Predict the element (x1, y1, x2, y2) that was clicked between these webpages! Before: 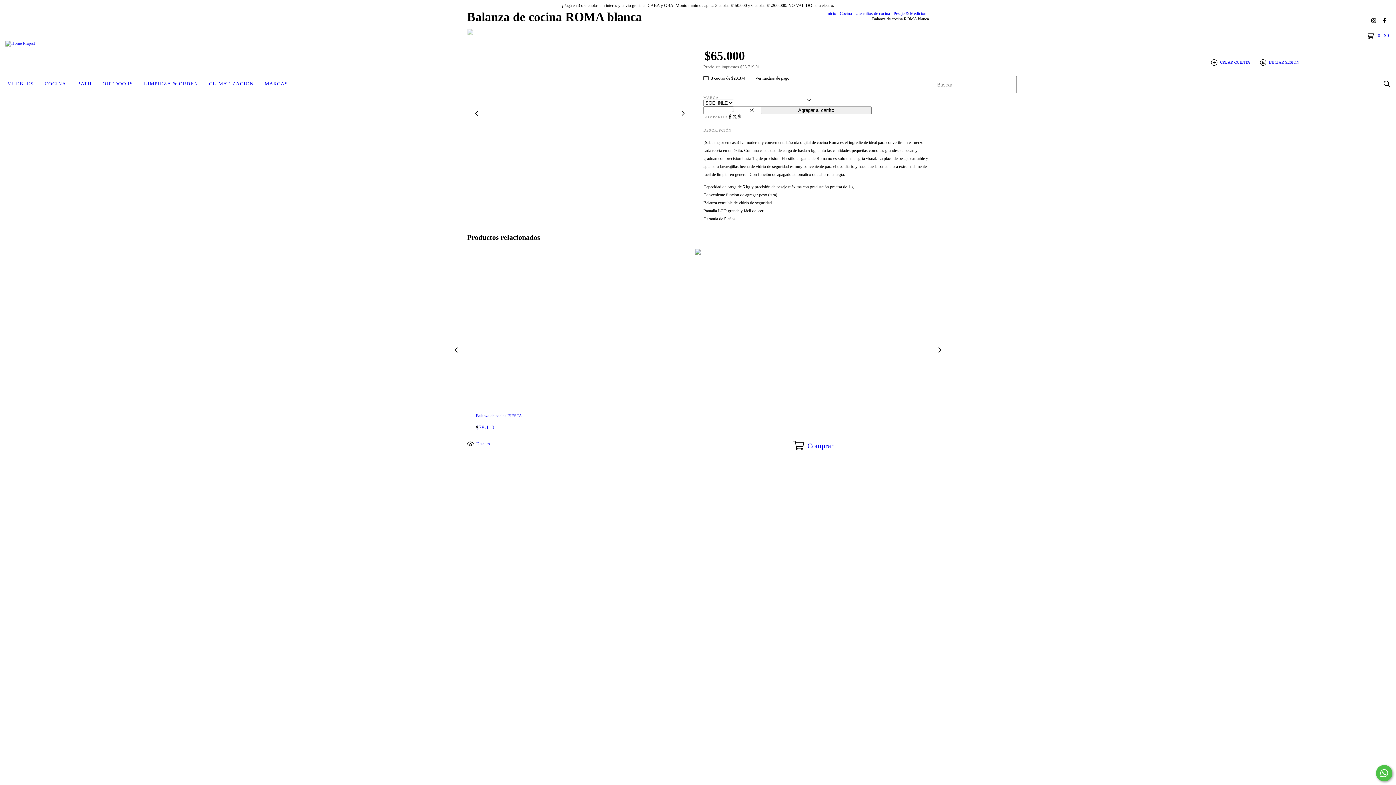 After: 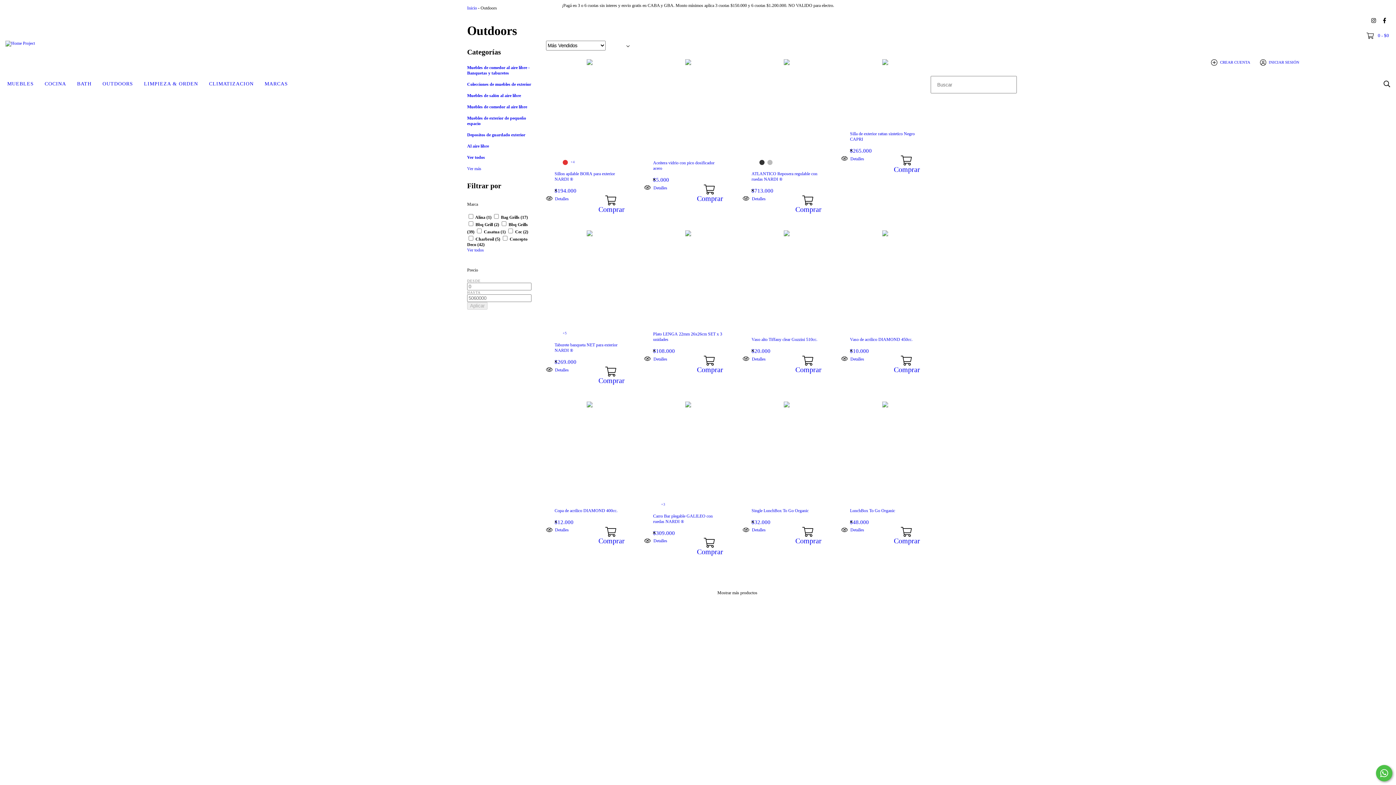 Action: bbox: (97, 76, 138, 92) label: OUTDOORS